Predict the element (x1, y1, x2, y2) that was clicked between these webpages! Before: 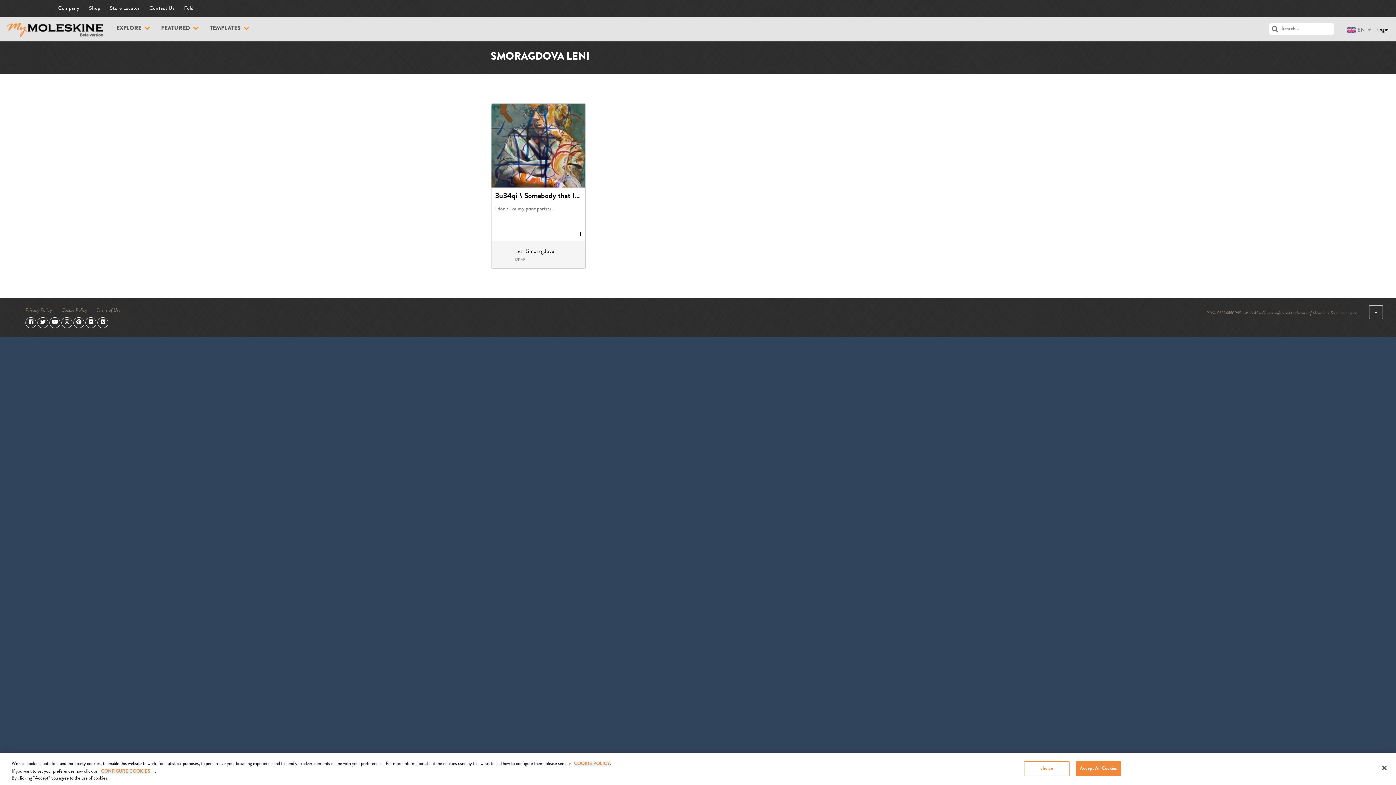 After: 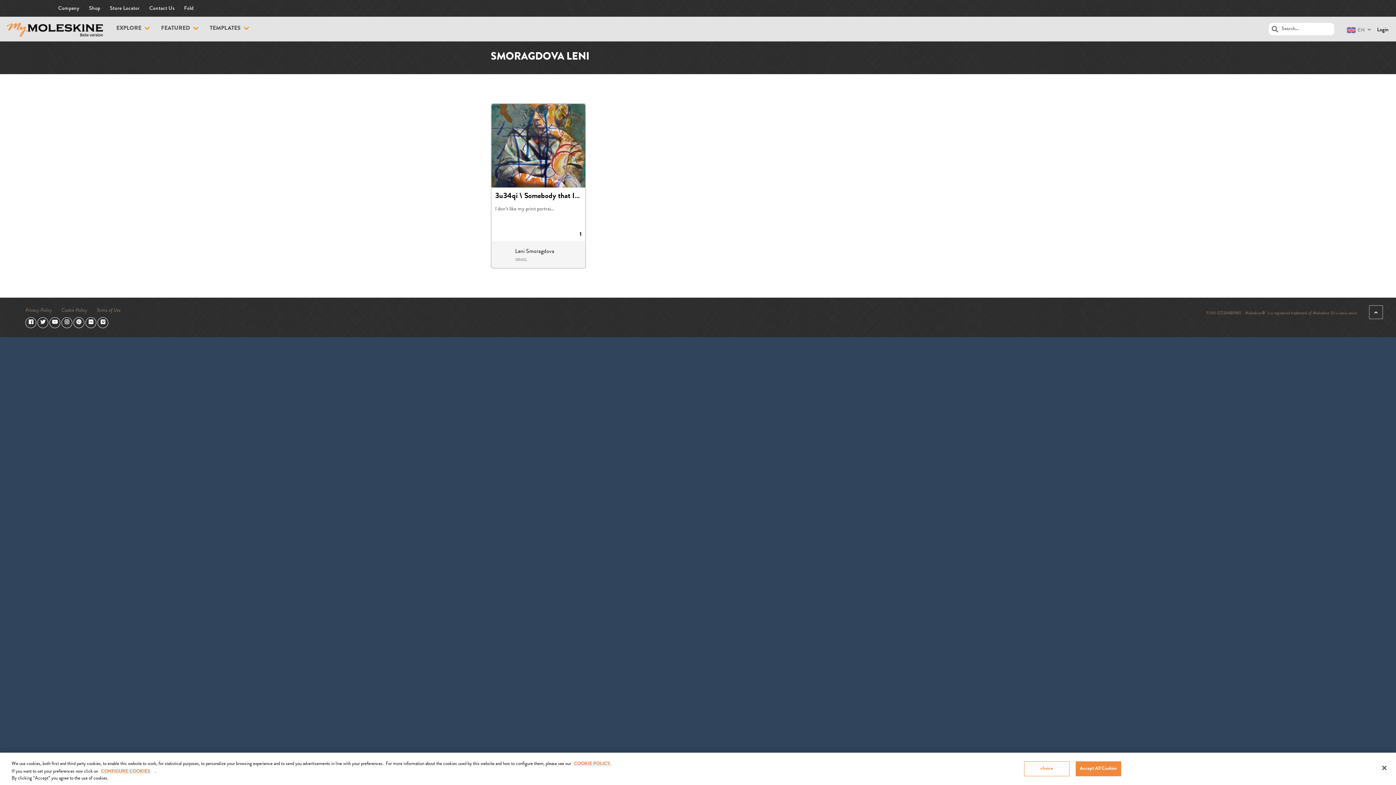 Action: bbox: (37, 319, 48, 324)